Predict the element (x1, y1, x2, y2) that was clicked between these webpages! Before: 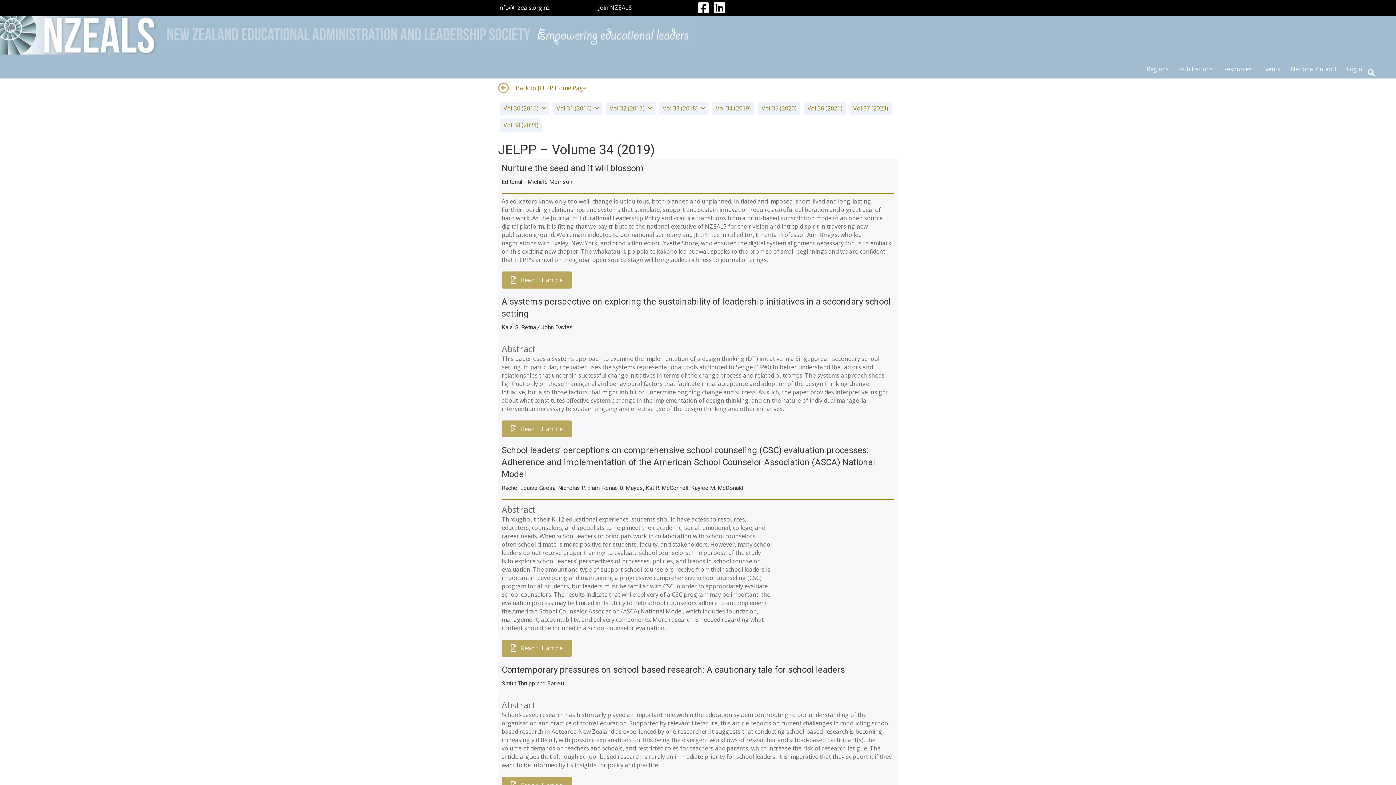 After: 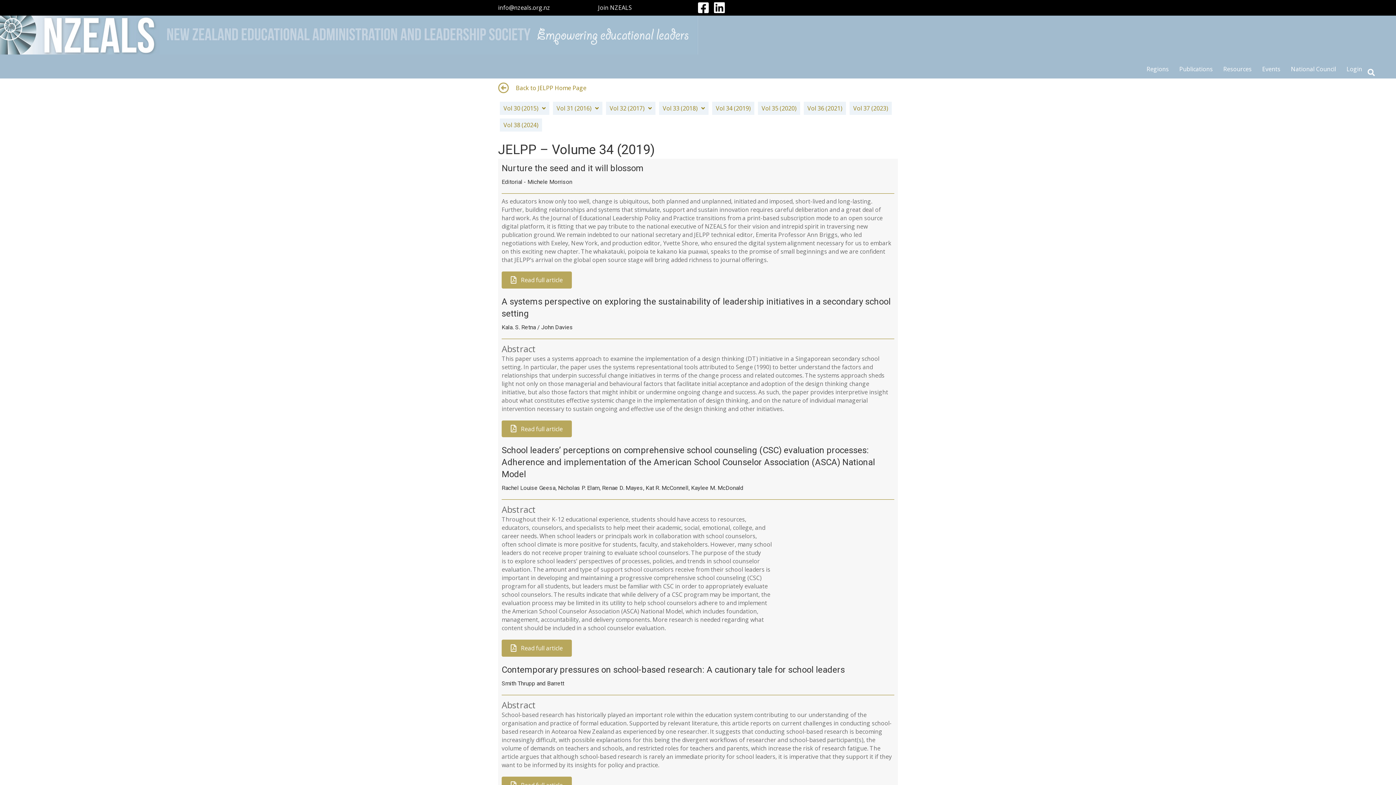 Action: bbox: (889, 4, 898, 13) label:  